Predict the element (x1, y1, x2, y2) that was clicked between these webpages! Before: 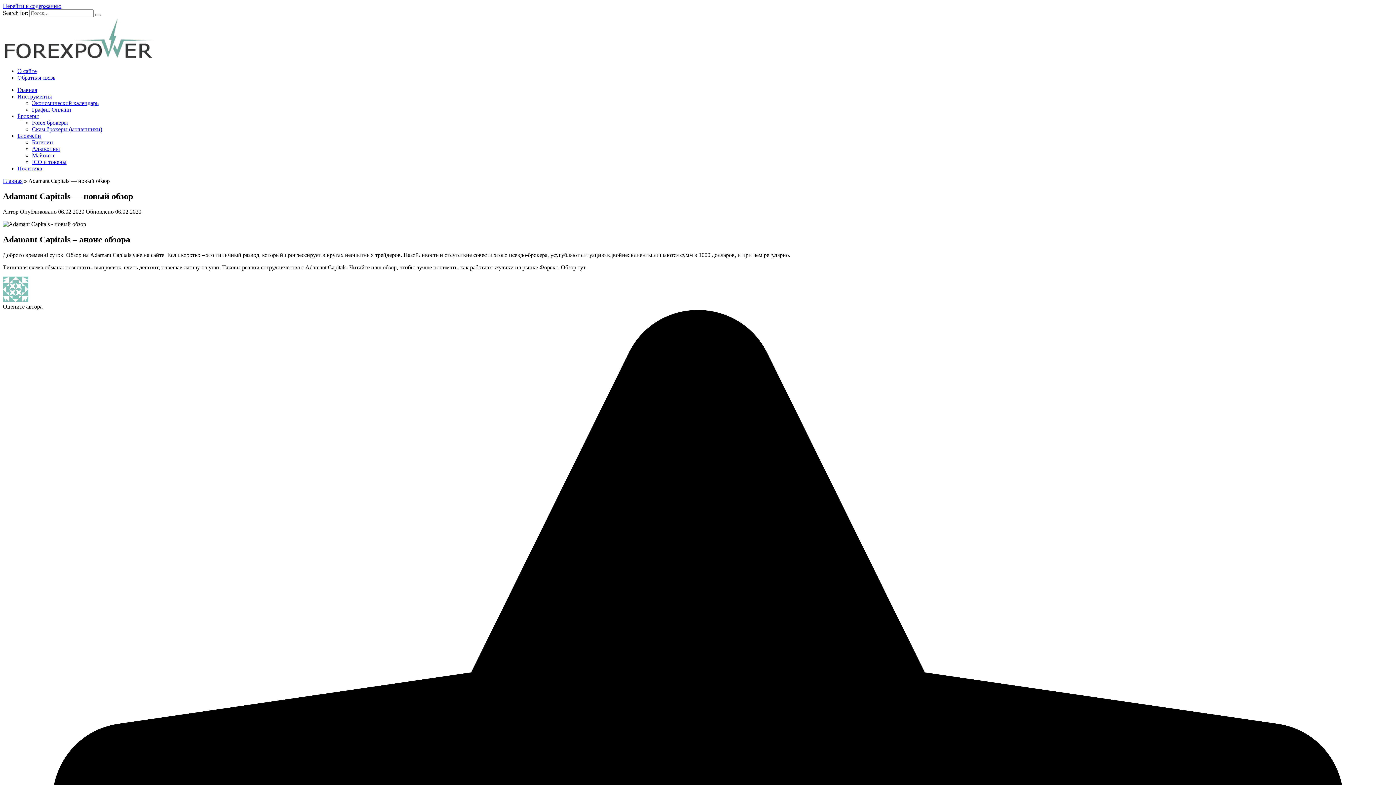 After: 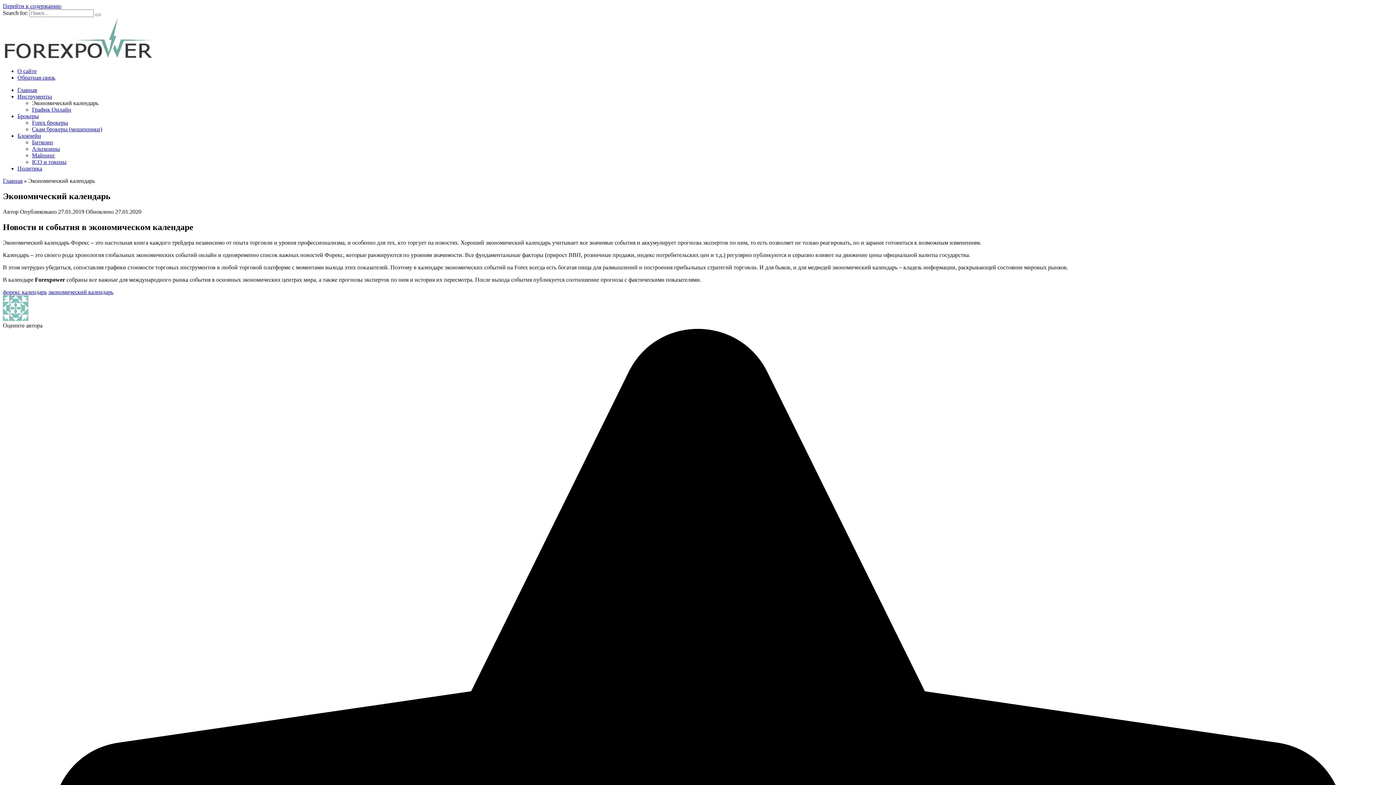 Action: label: Экономический календарь bbox: (32, 100, 98, 106)